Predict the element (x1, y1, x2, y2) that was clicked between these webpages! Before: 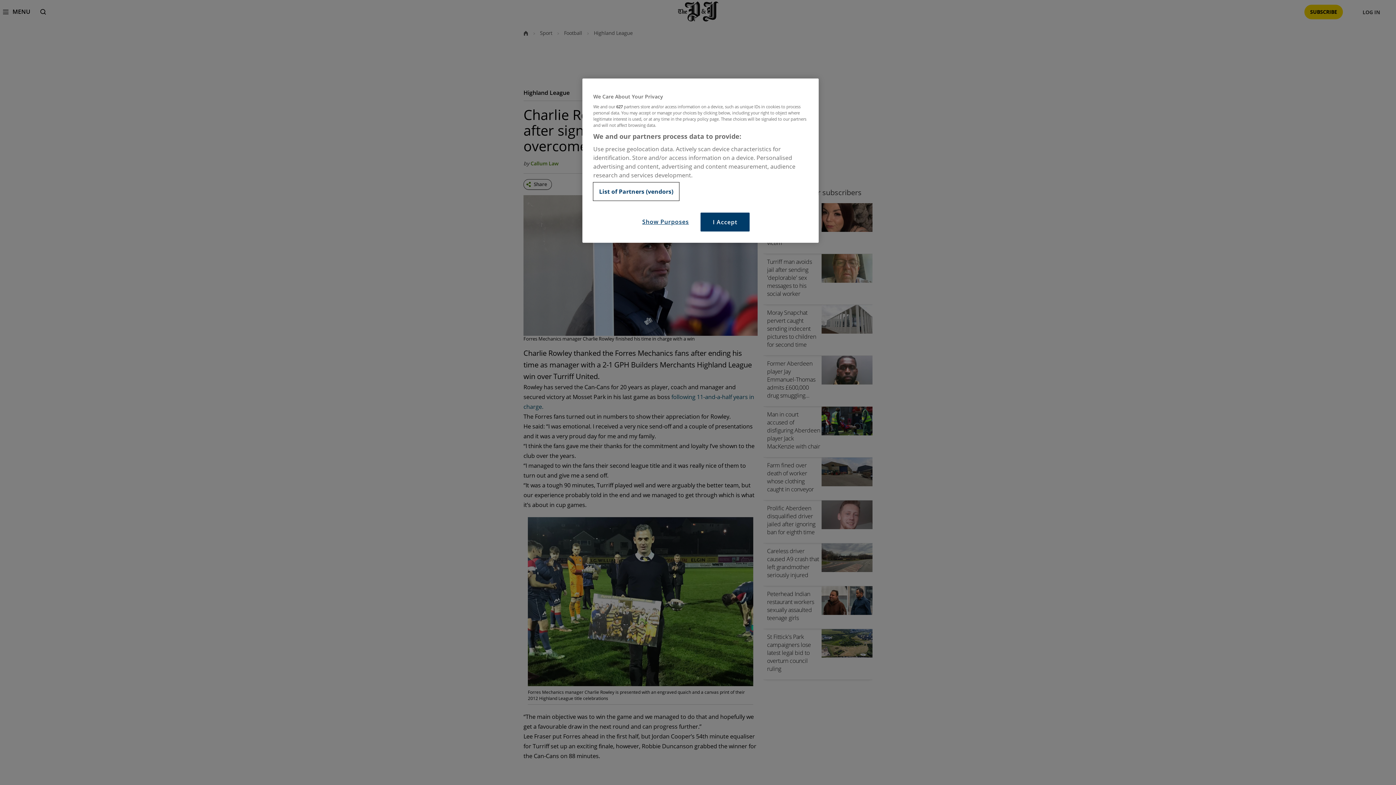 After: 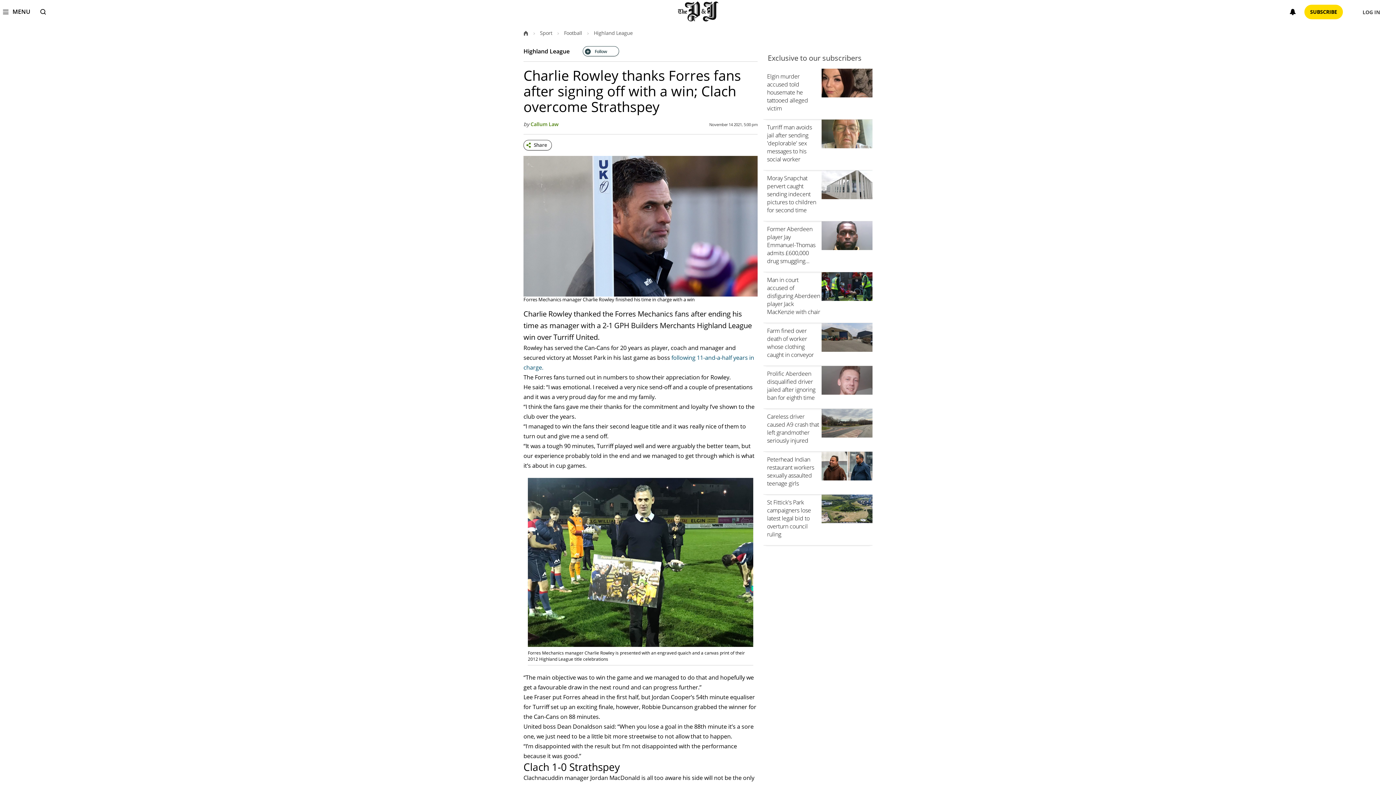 Action: label: I Accept bbox: (700, 212, 749, 231)